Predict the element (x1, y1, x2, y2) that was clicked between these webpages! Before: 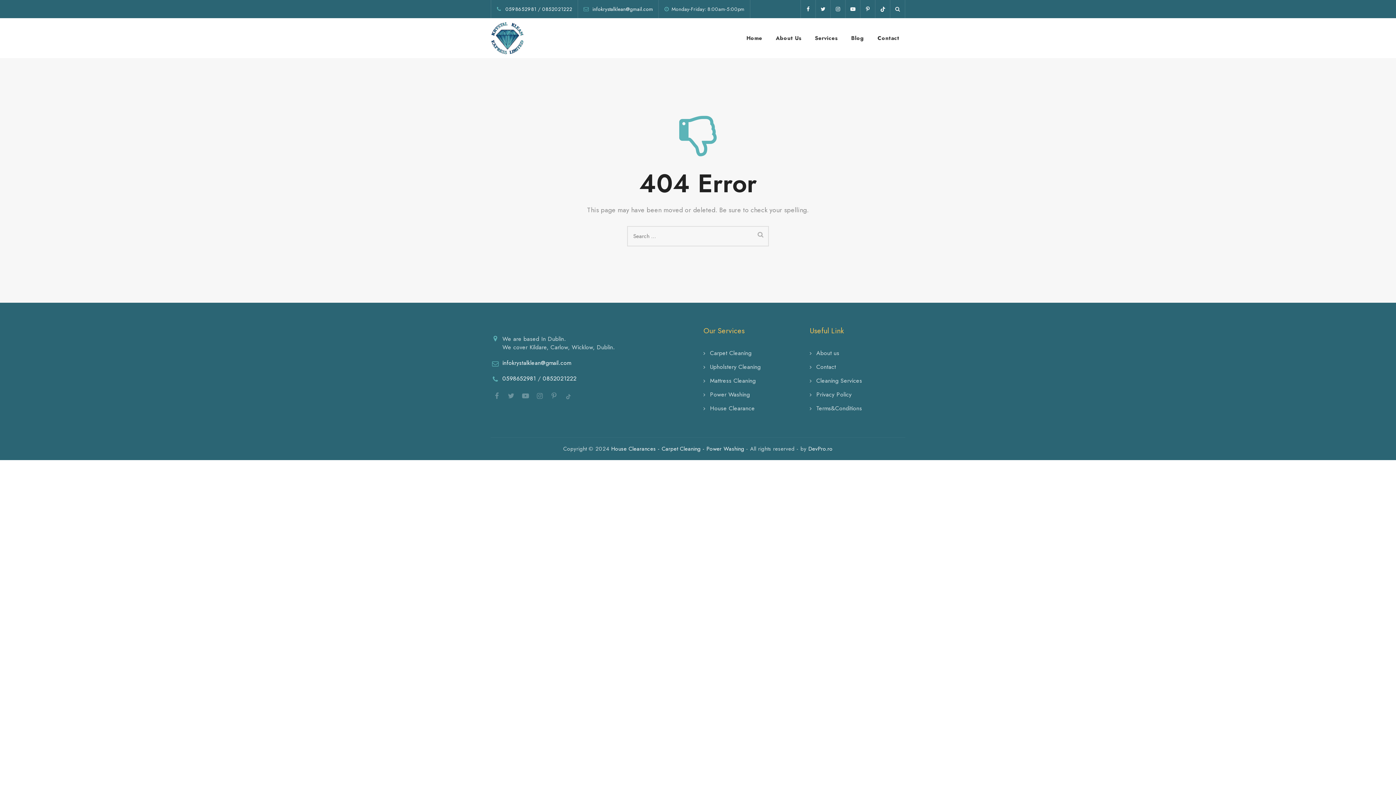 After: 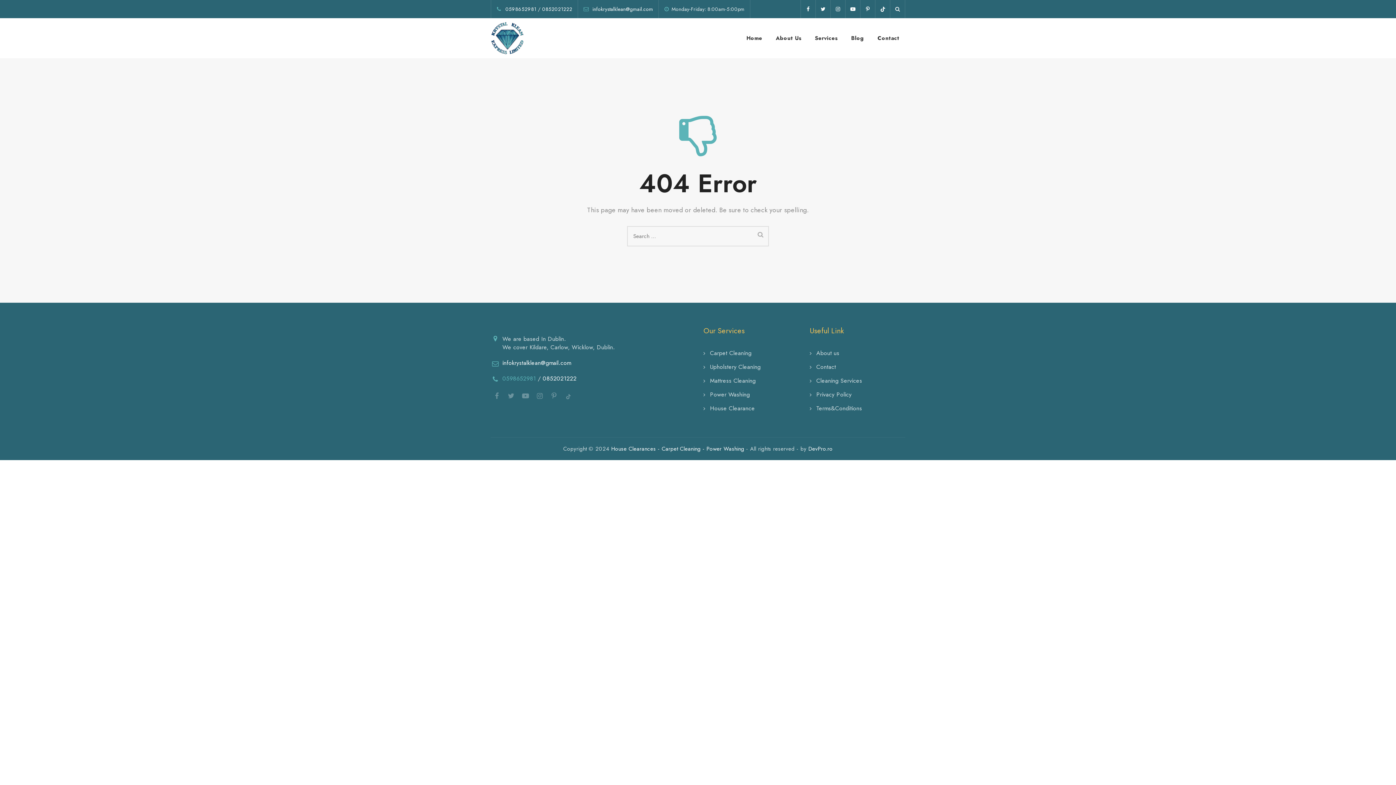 Action: bbox: (502, 374, 536, 382) label: 0598652981